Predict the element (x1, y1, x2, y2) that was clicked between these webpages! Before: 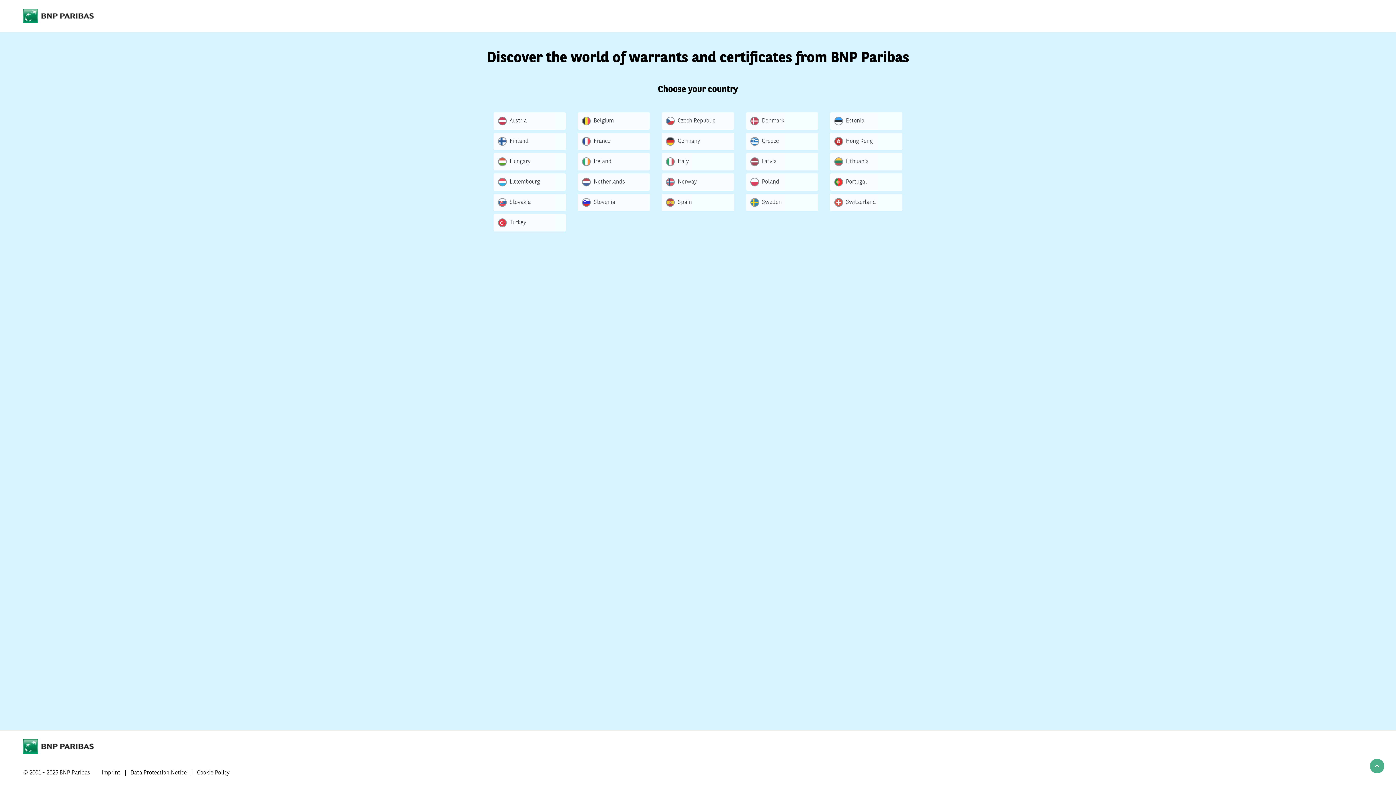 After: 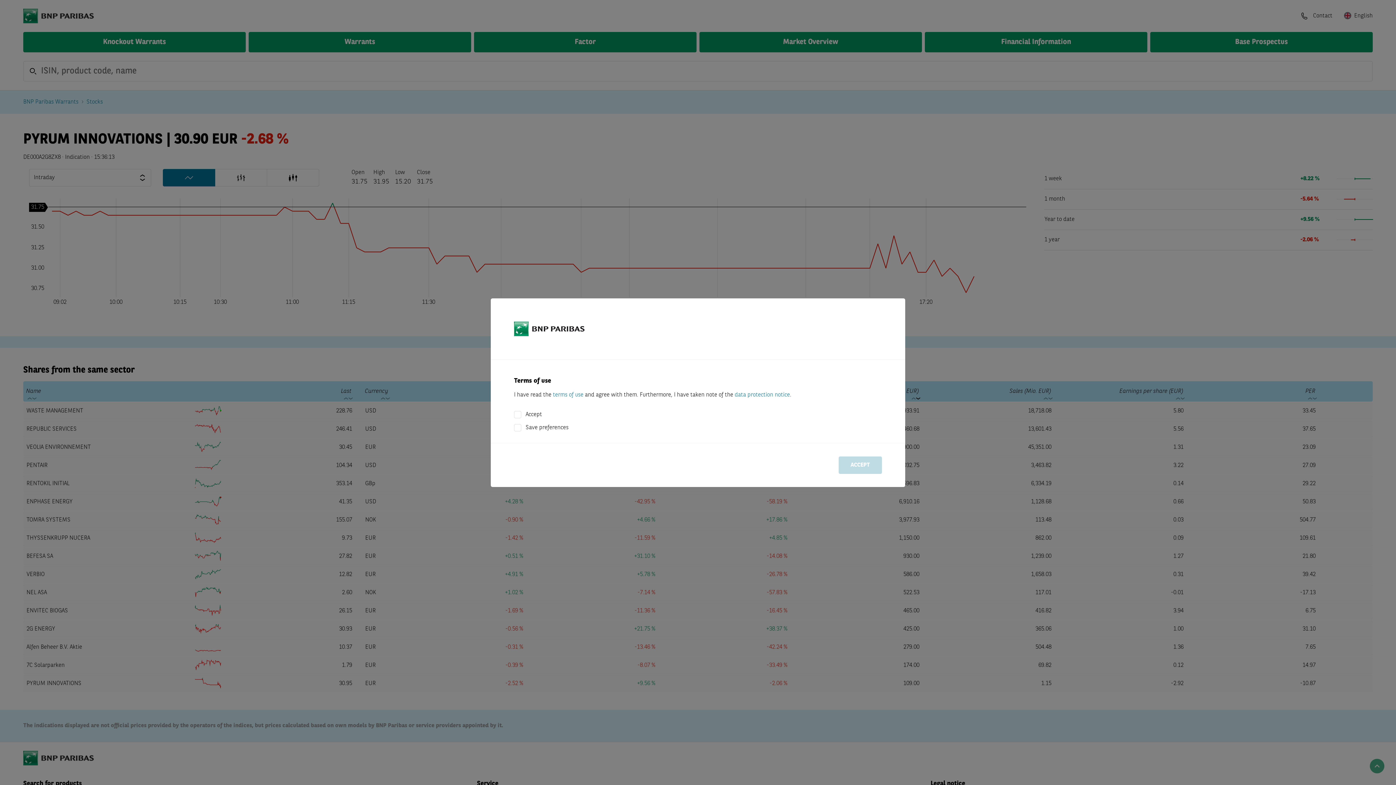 Action: bbox: (746, 173, 818, 190) label: Poland